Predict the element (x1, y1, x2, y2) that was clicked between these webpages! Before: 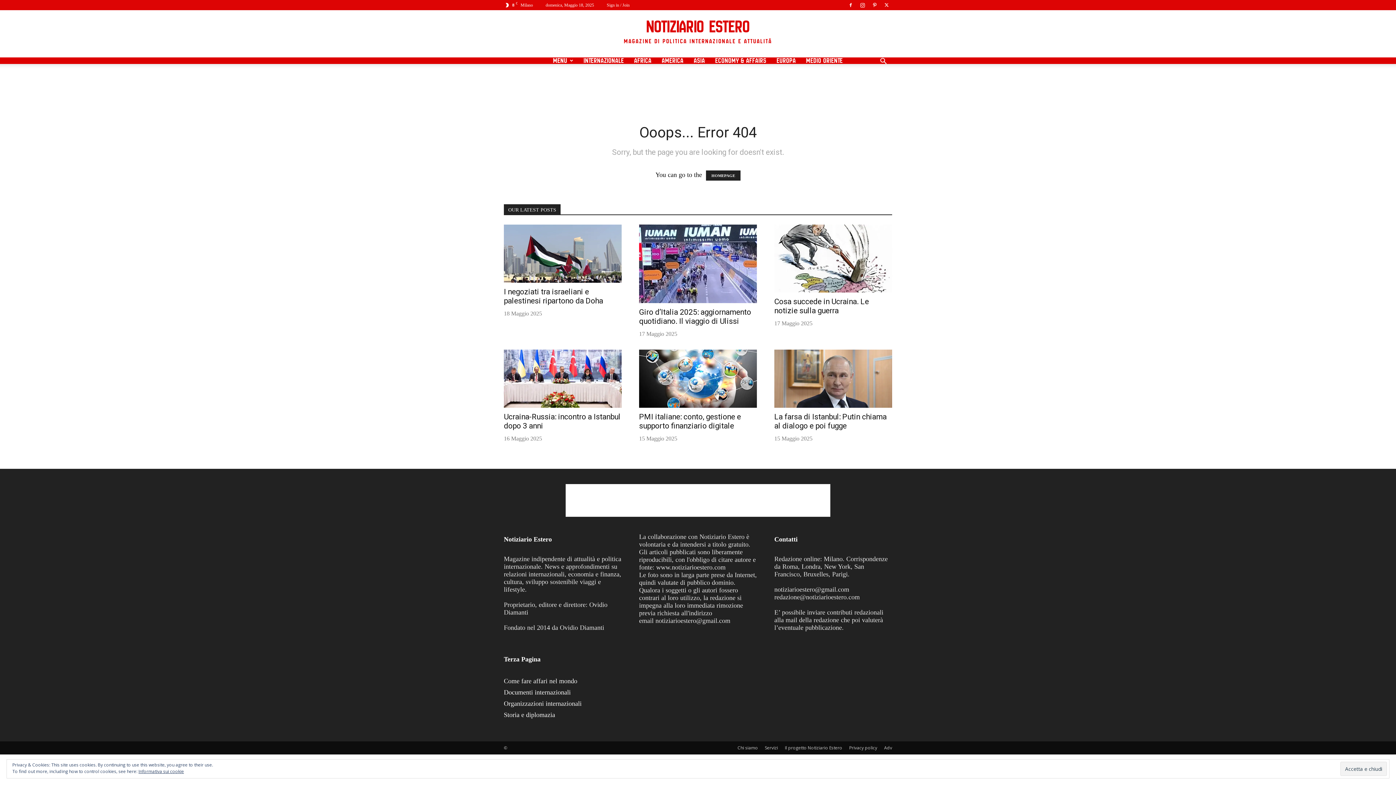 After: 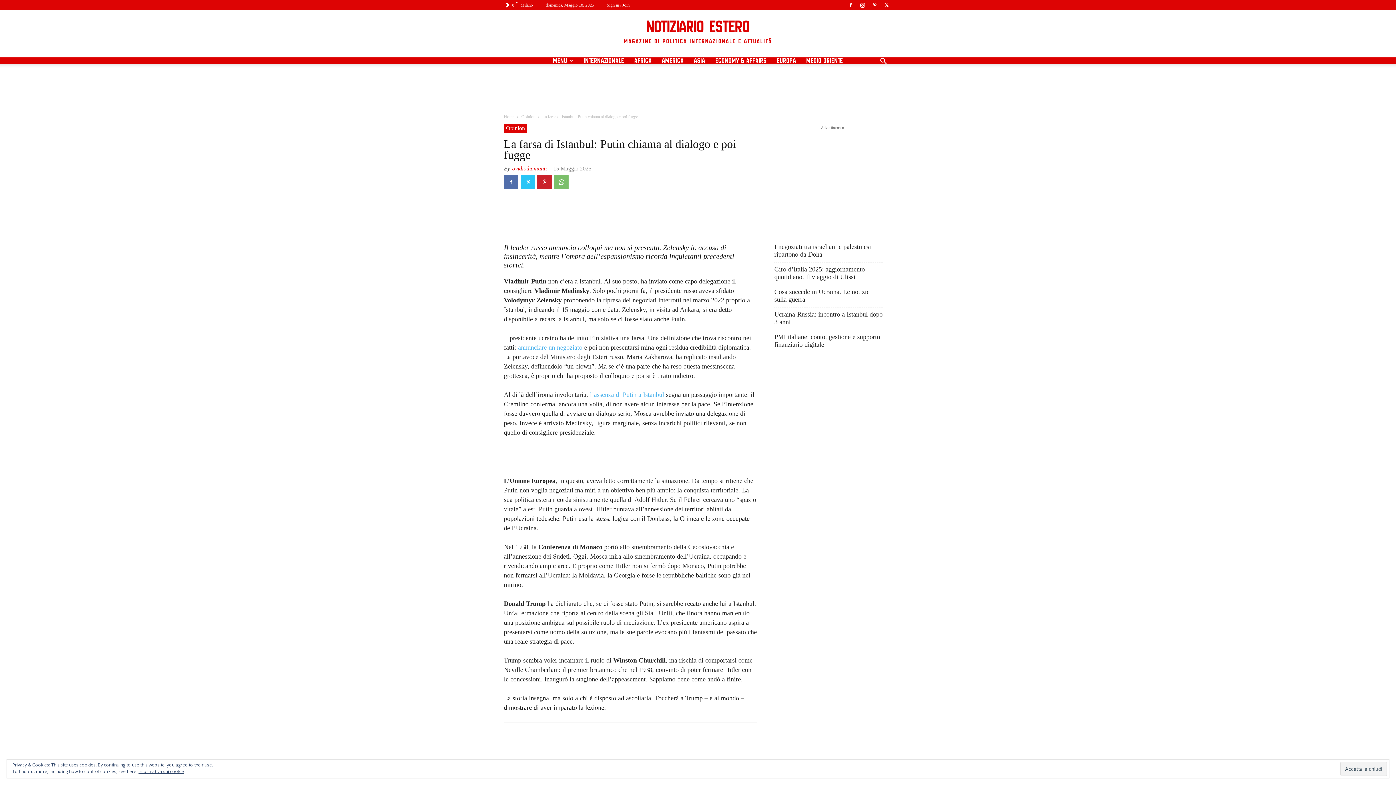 Action: bbox: (774, 412, 886, 430) label: La farsa di Istanbul: Putin chiama al dialogo e poi fugge